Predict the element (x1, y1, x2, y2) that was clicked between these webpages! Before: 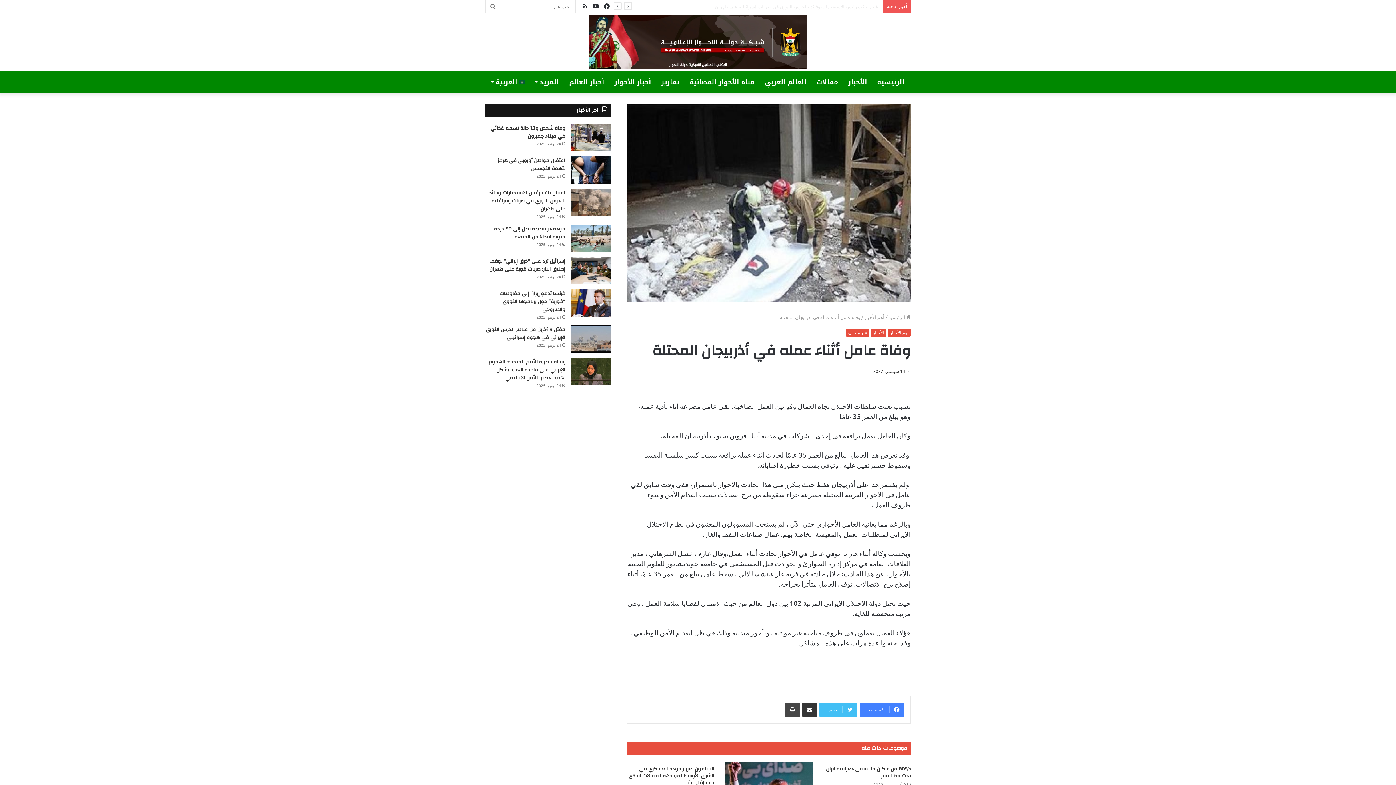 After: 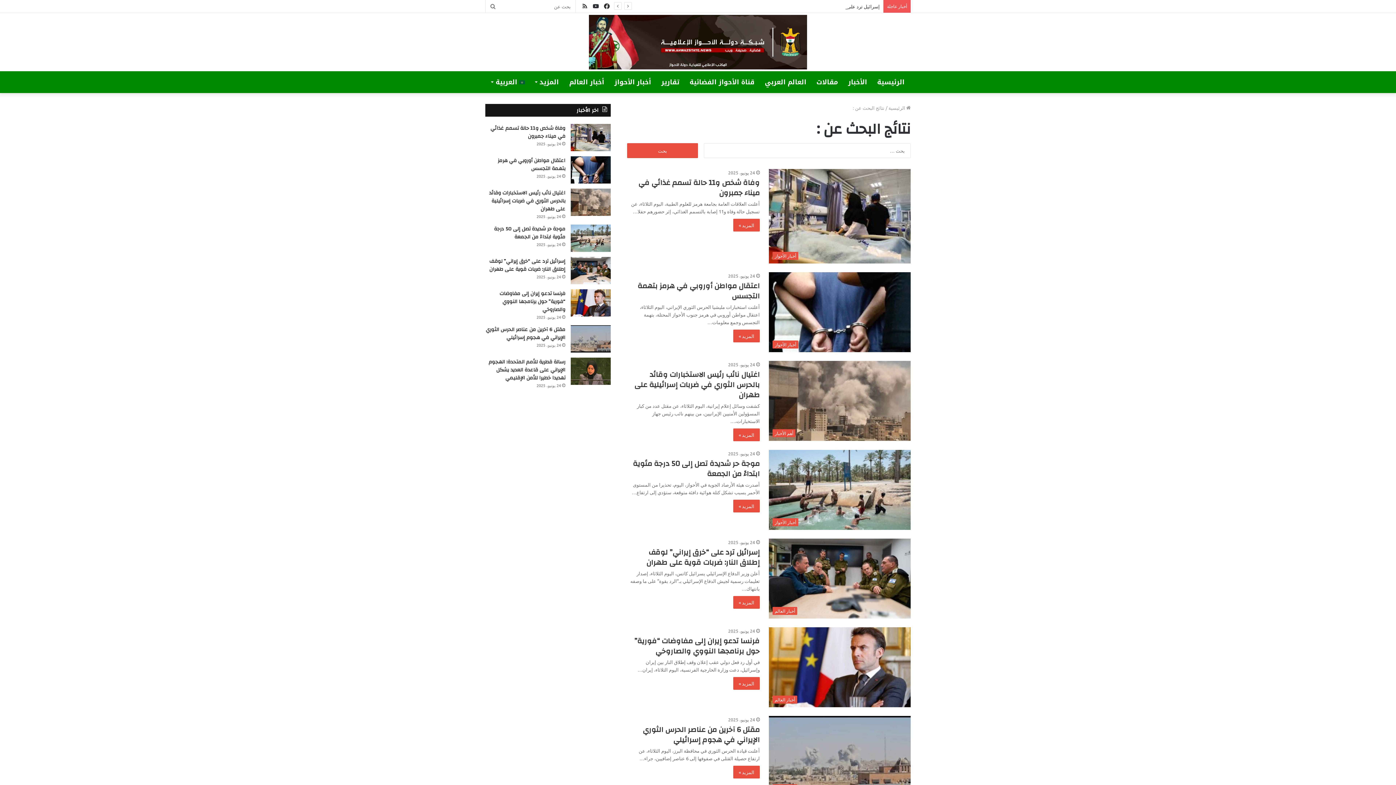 Action: label: بحث عن bbox: (485, 0, 500, 12)